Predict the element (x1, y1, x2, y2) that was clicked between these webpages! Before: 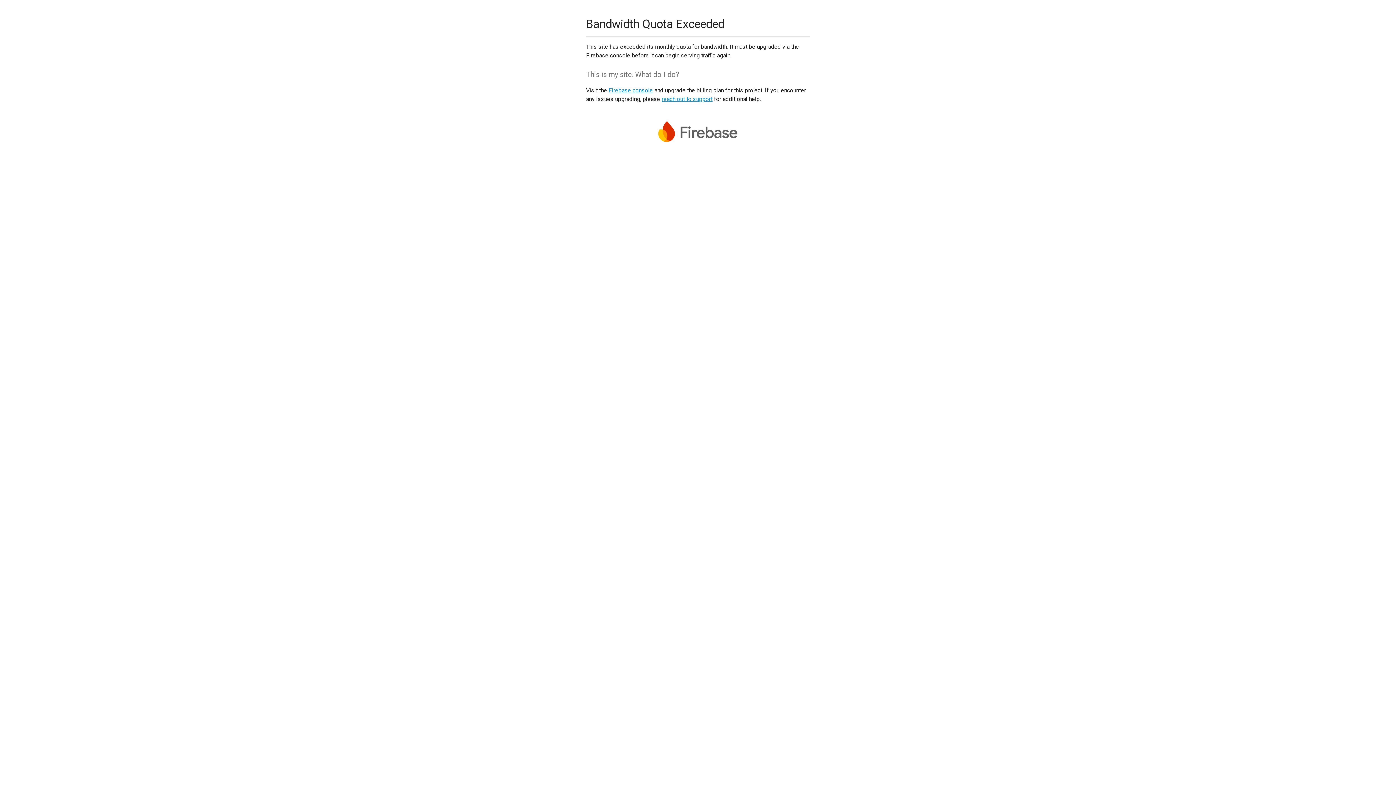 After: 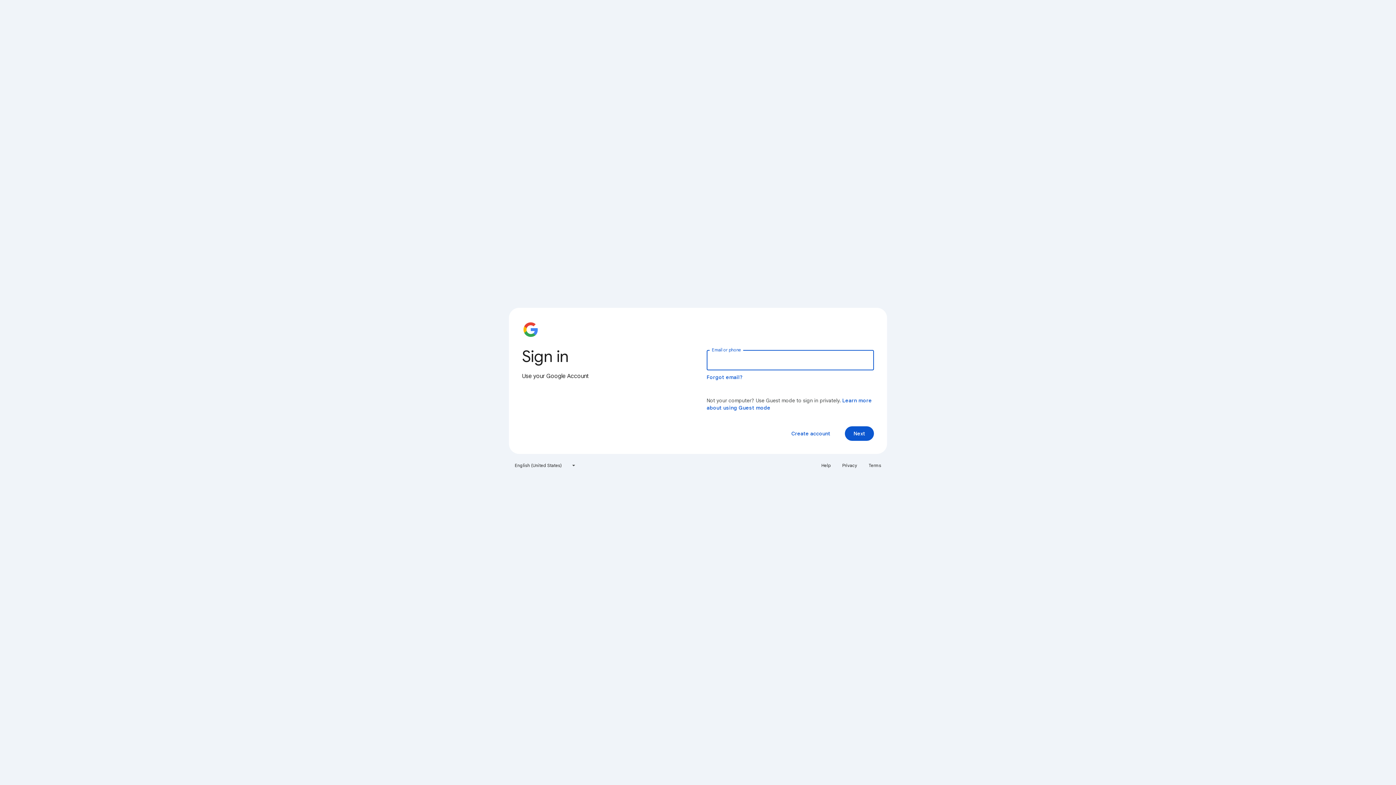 Action: bbox: (608, 86, 653, 93) label: Firebase console